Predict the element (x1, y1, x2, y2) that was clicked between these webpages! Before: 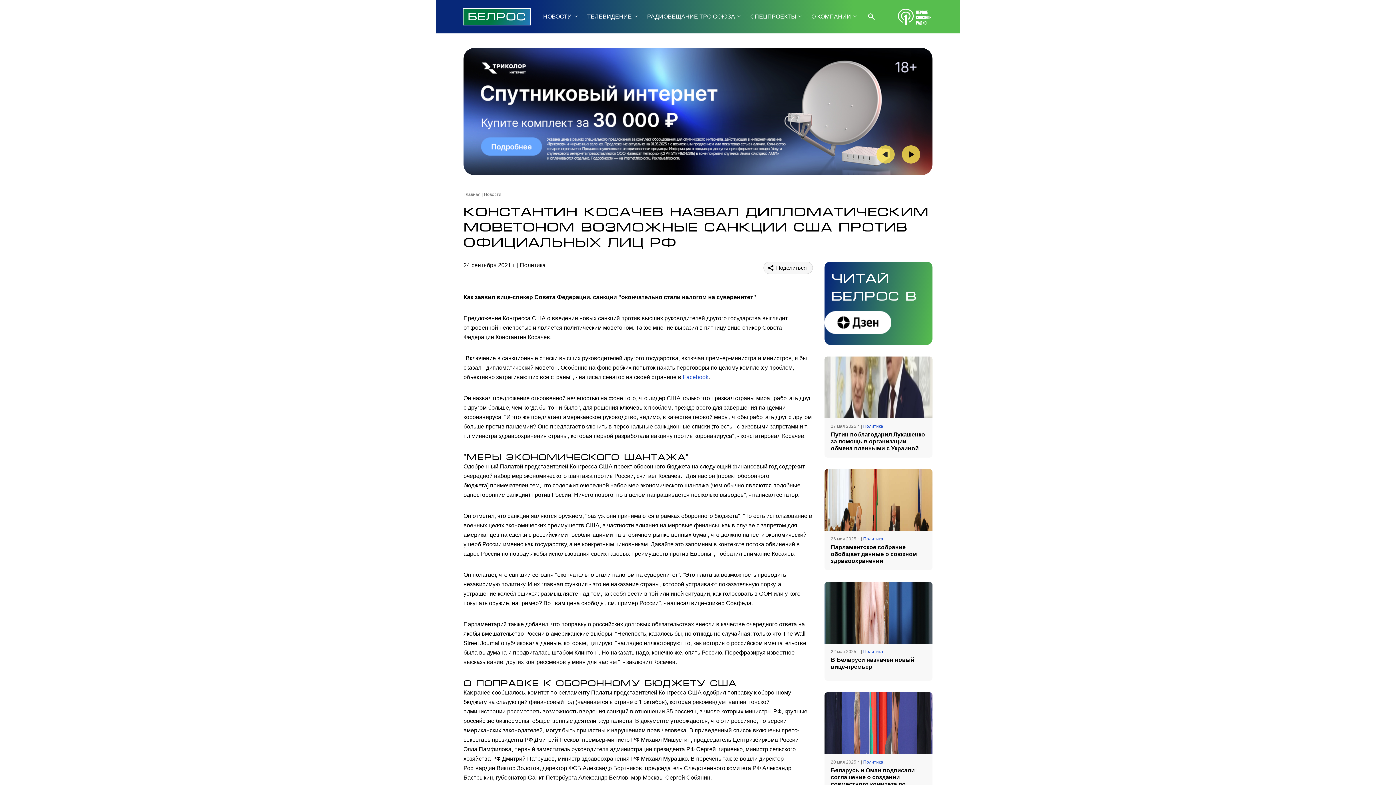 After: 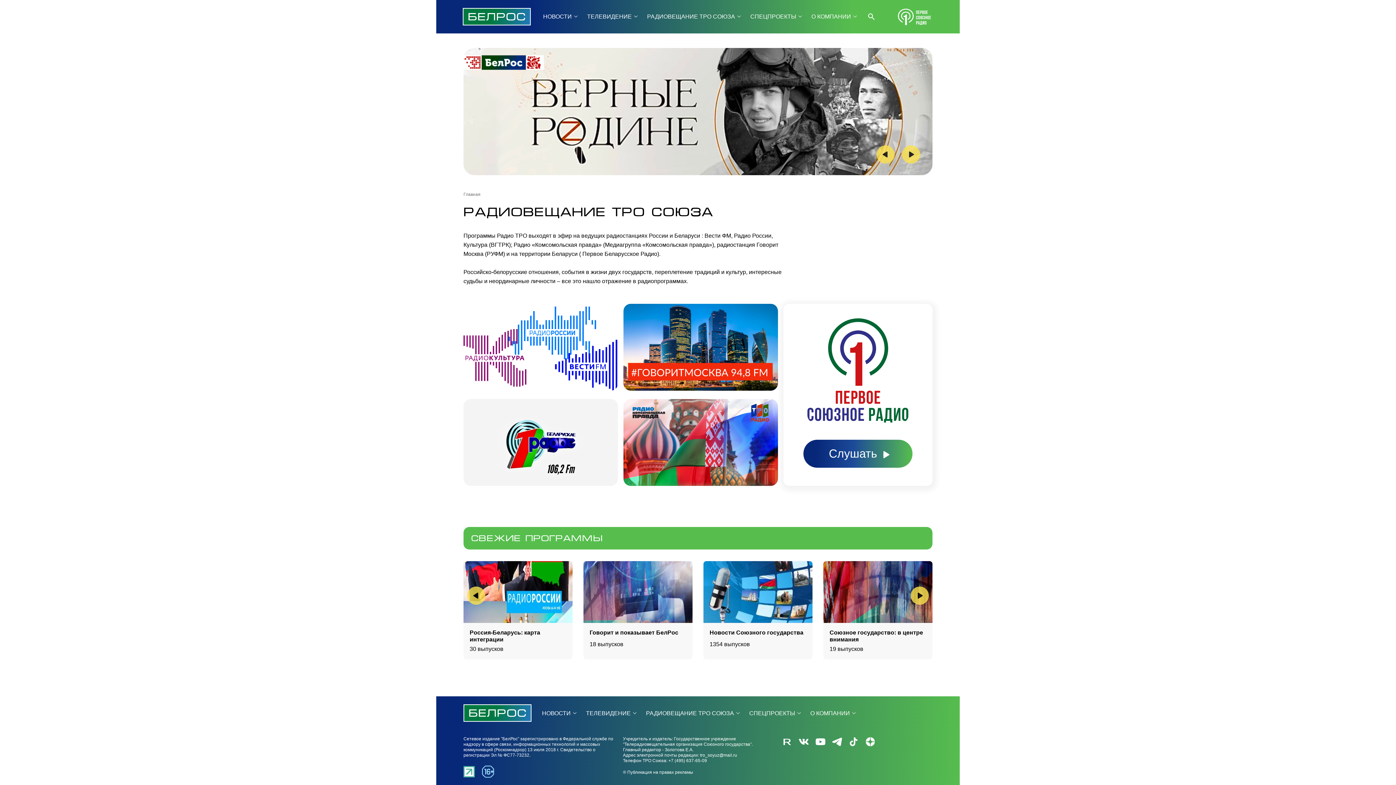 Action: label: РАДИОВЕЩАНИЕ ТРО СОЮЗА bbox: (642, 11, 745, 21)